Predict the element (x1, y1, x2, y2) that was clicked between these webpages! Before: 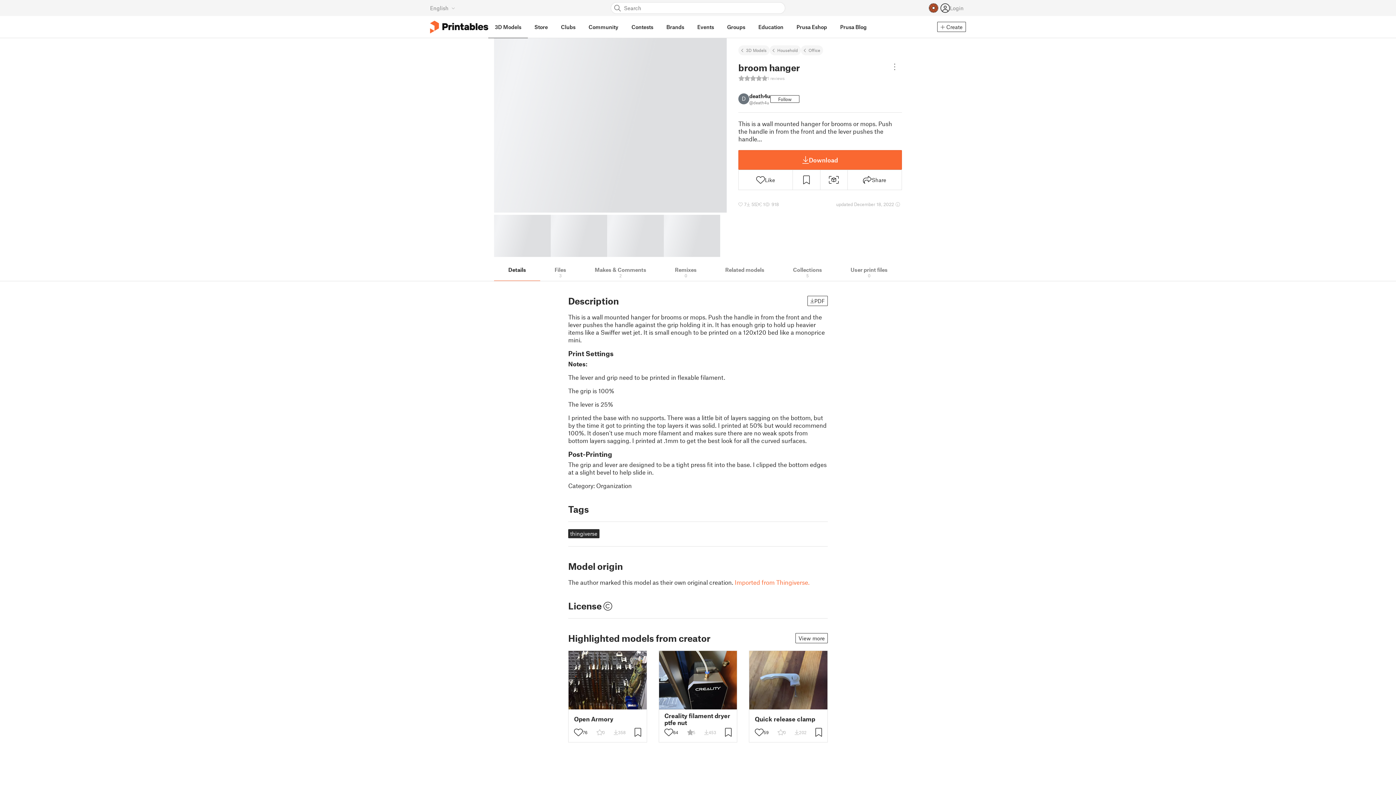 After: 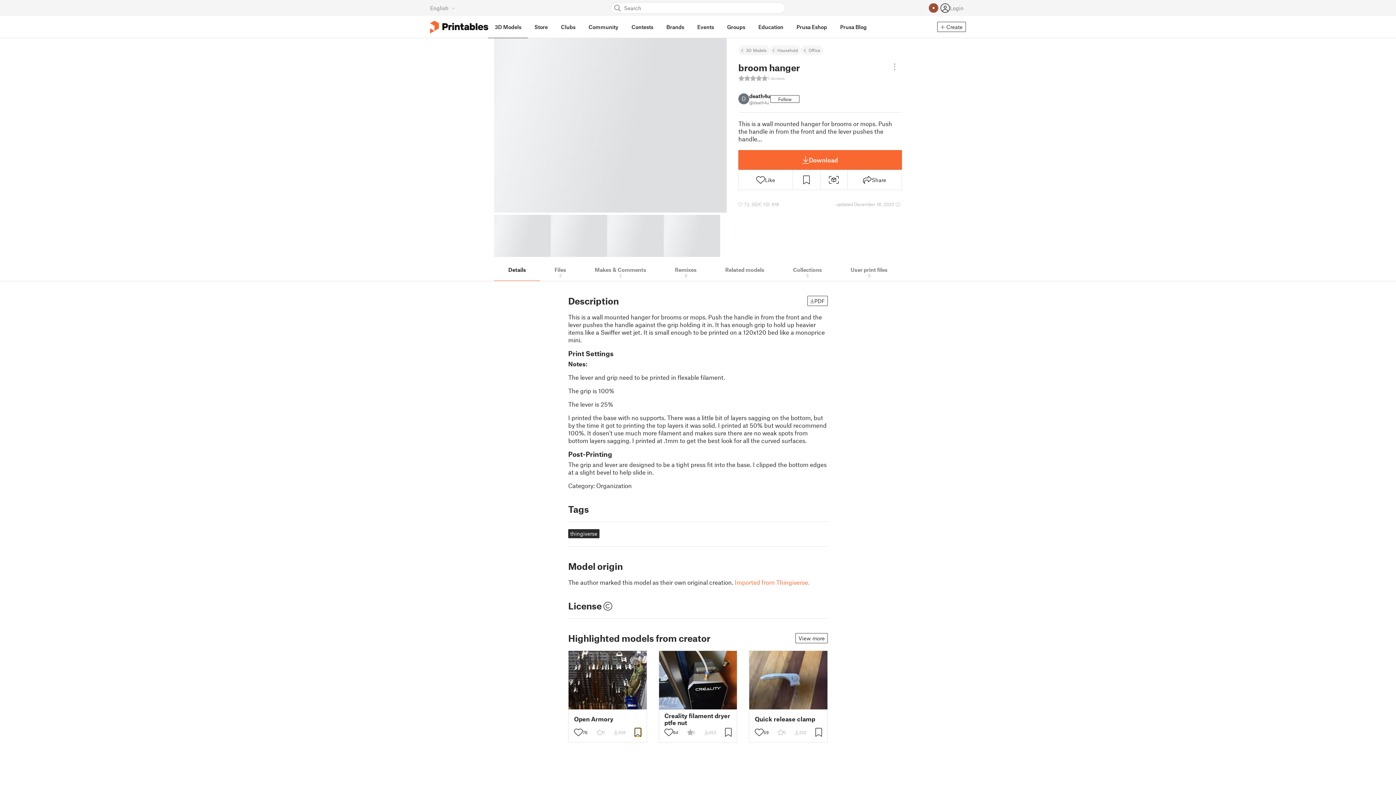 Action: bbox: (634, 728, 641, 737)